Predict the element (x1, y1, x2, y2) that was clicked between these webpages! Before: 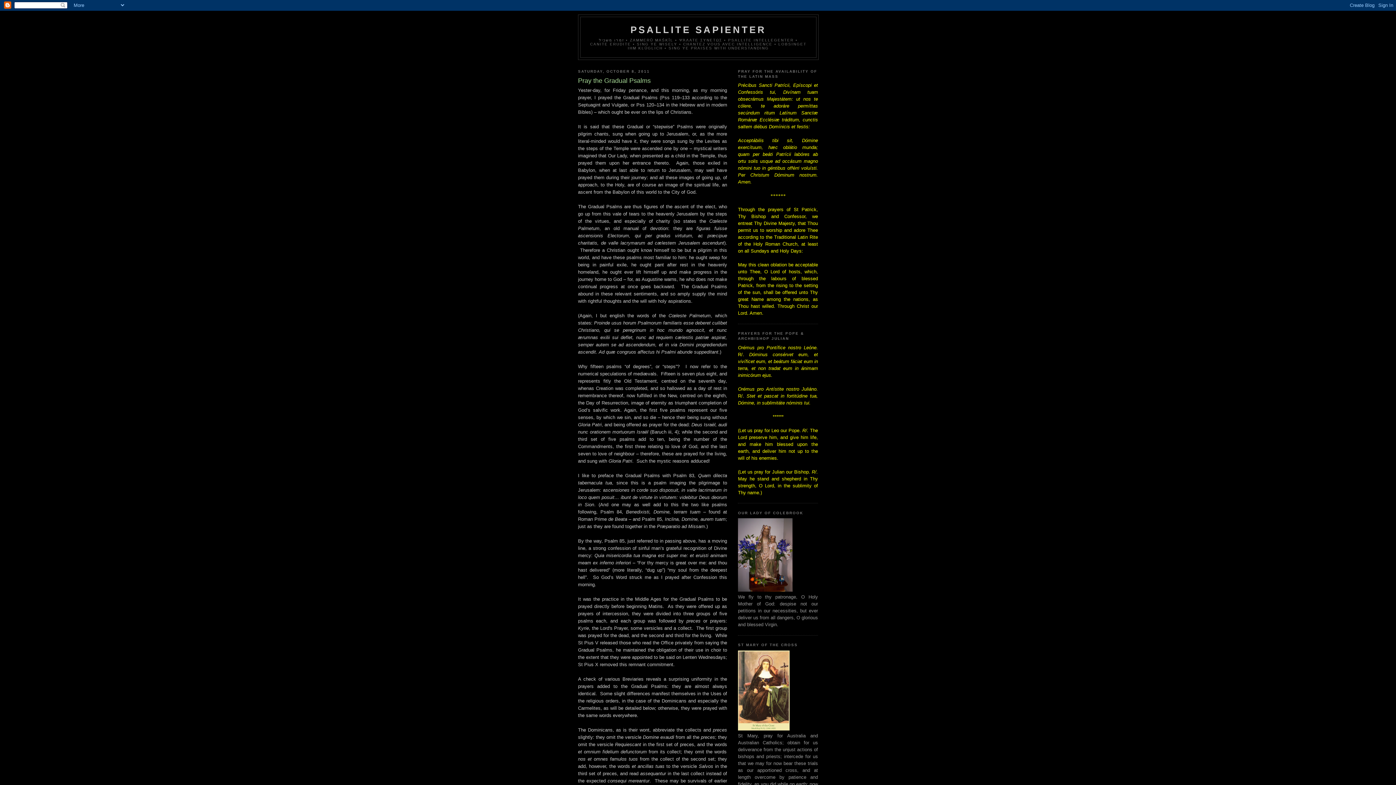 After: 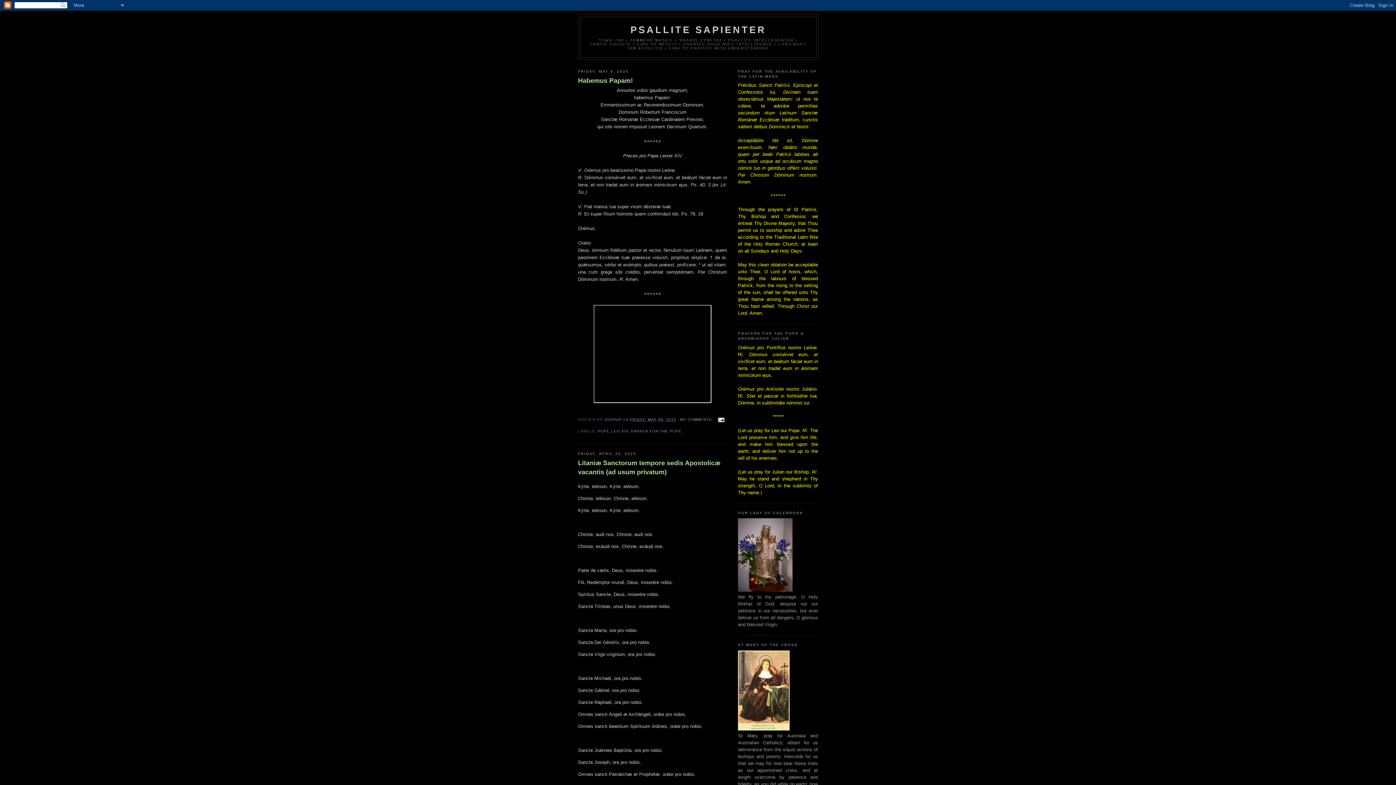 Action: label: PSALLITE SAPIENTER bbox: (630, 24, 766, 35)